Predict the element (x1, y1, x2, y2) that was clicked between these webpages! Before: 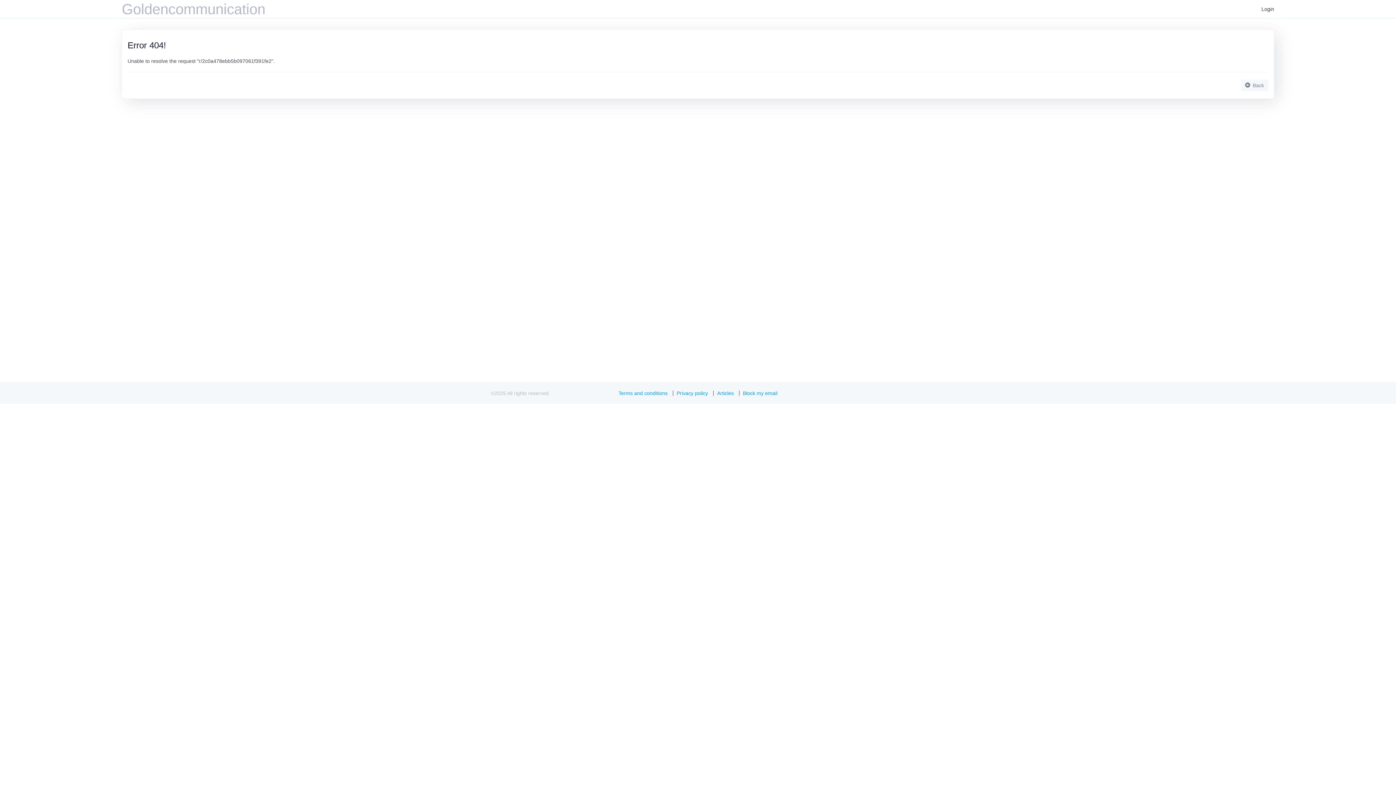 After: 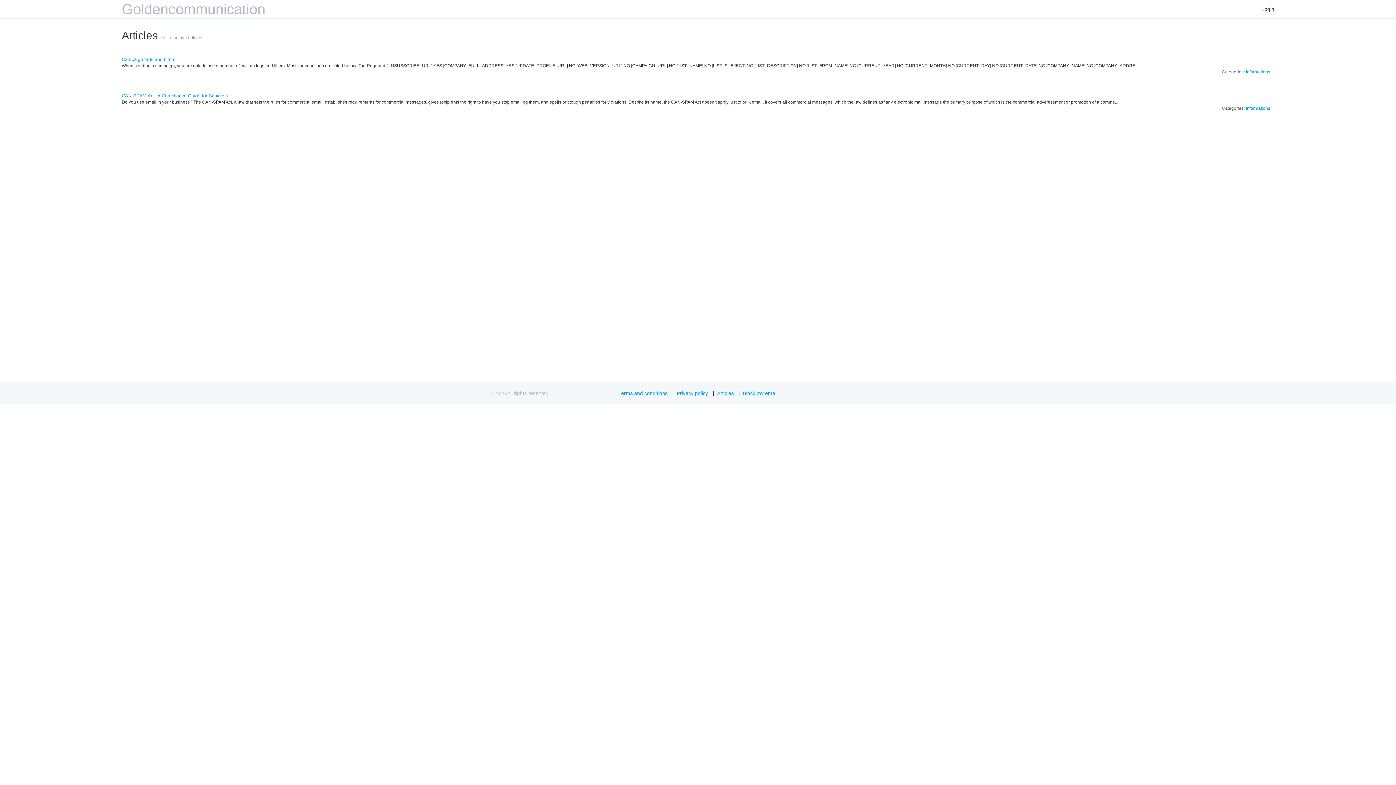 Action: label: Articles bbox: (717, 390, 734, 396)